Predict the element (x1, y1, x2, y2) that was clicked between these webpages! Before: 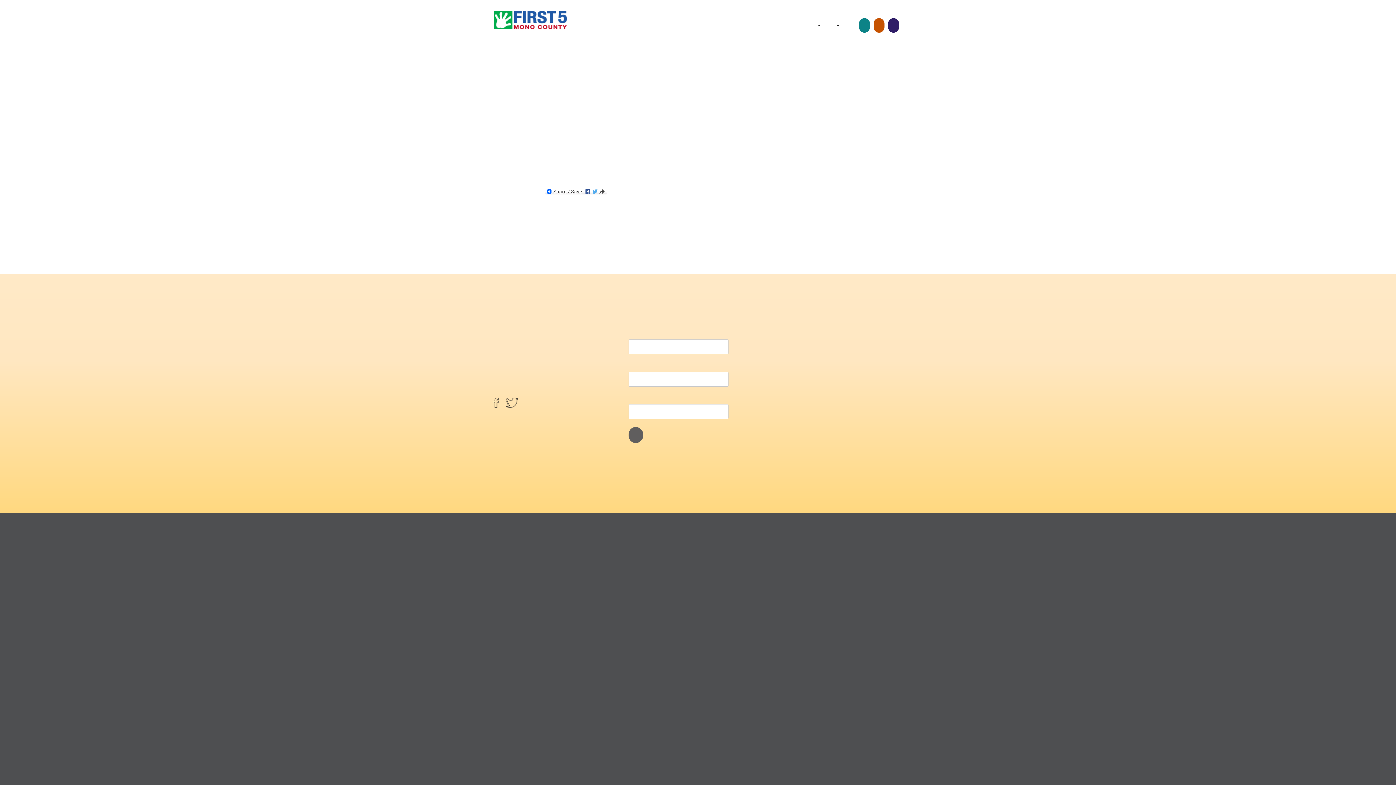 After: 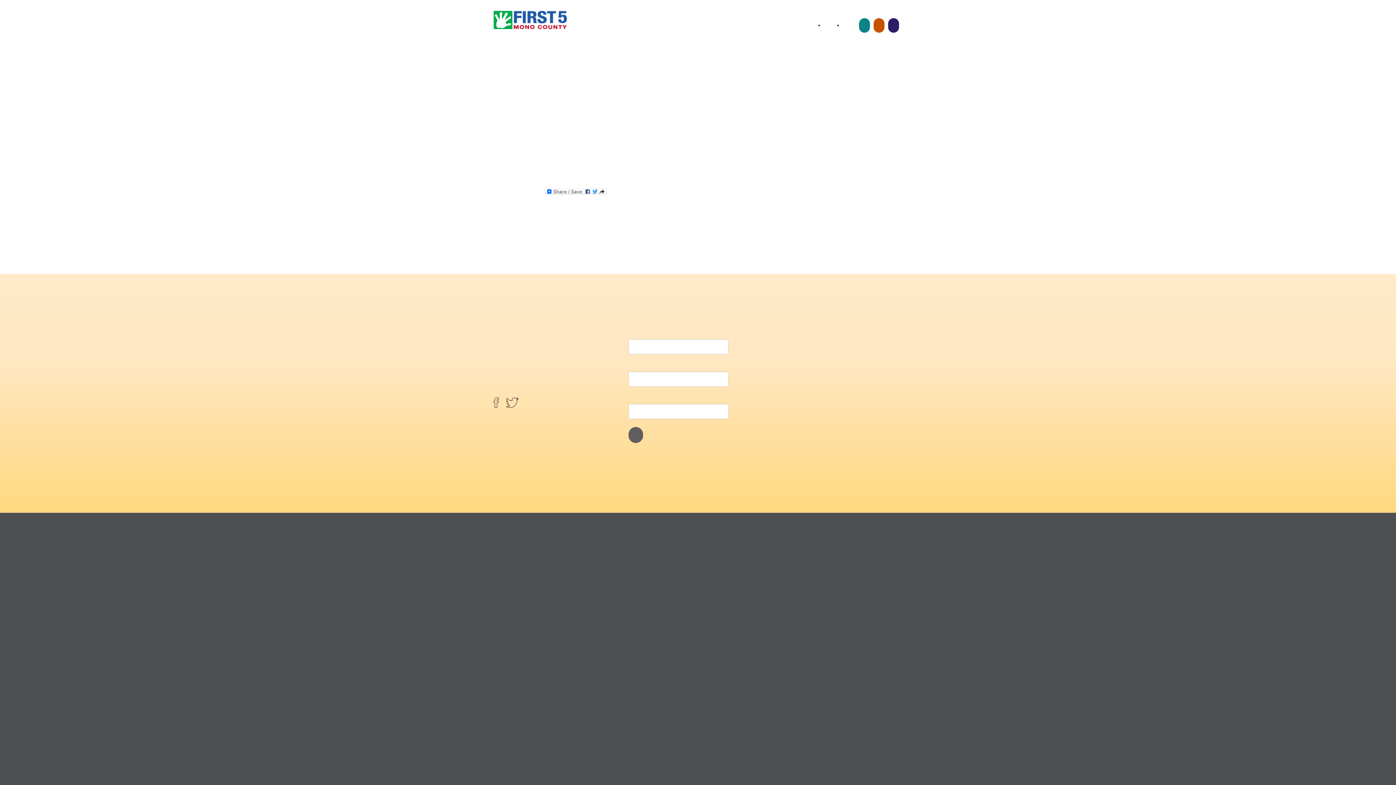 Action: bbox: (810, 18, 825, 32) label: ABOUT